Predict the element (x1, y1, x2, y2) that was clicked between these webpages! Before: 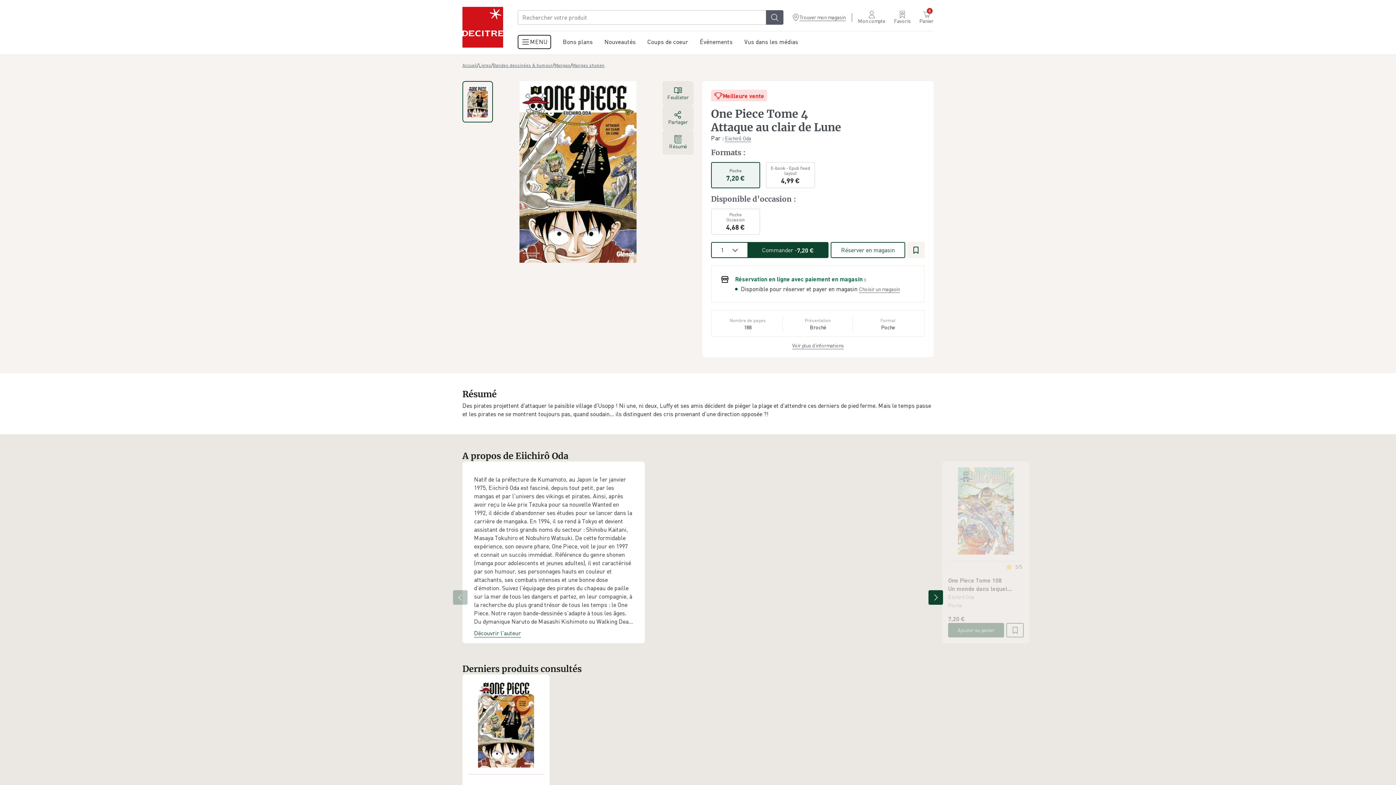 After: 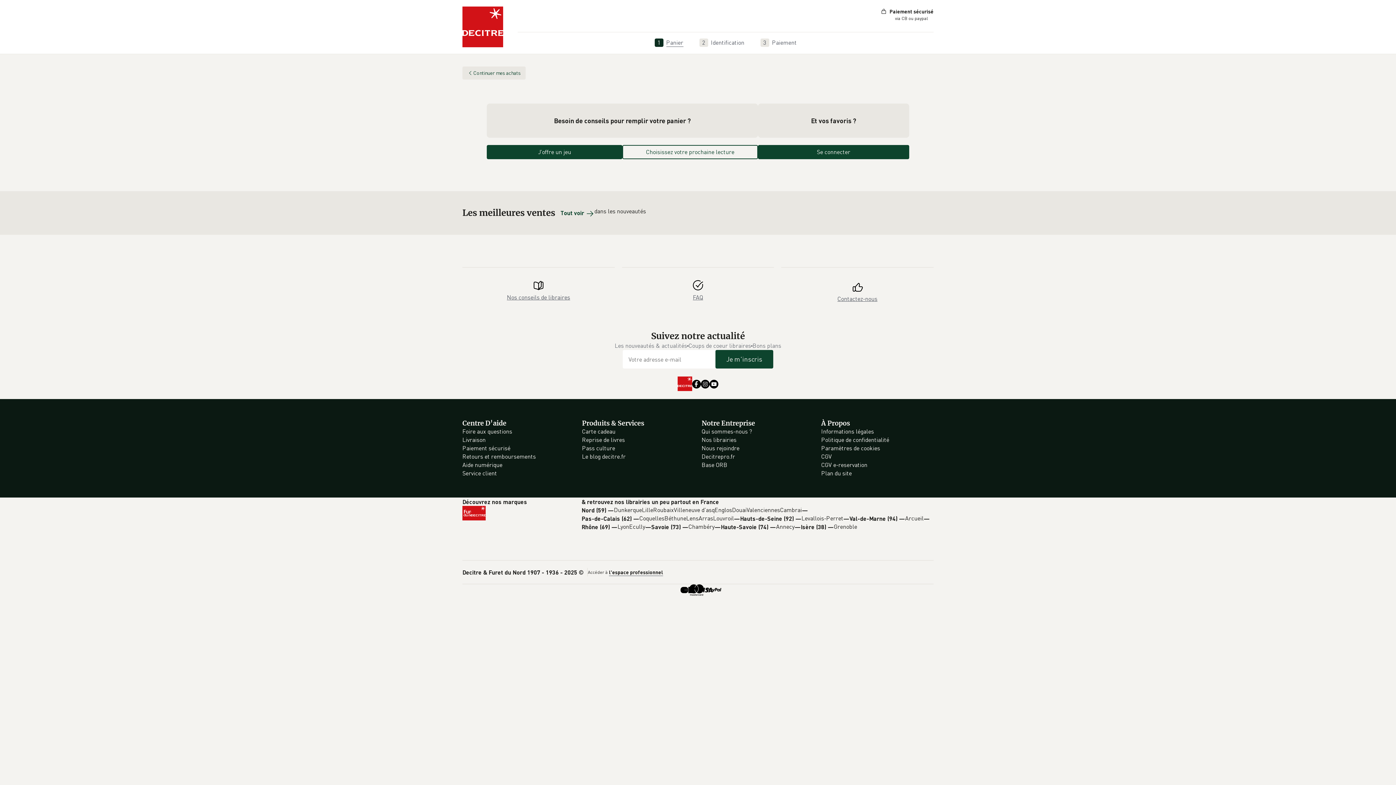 Action: label: Panier bbox: (919, 10, 933, 24)